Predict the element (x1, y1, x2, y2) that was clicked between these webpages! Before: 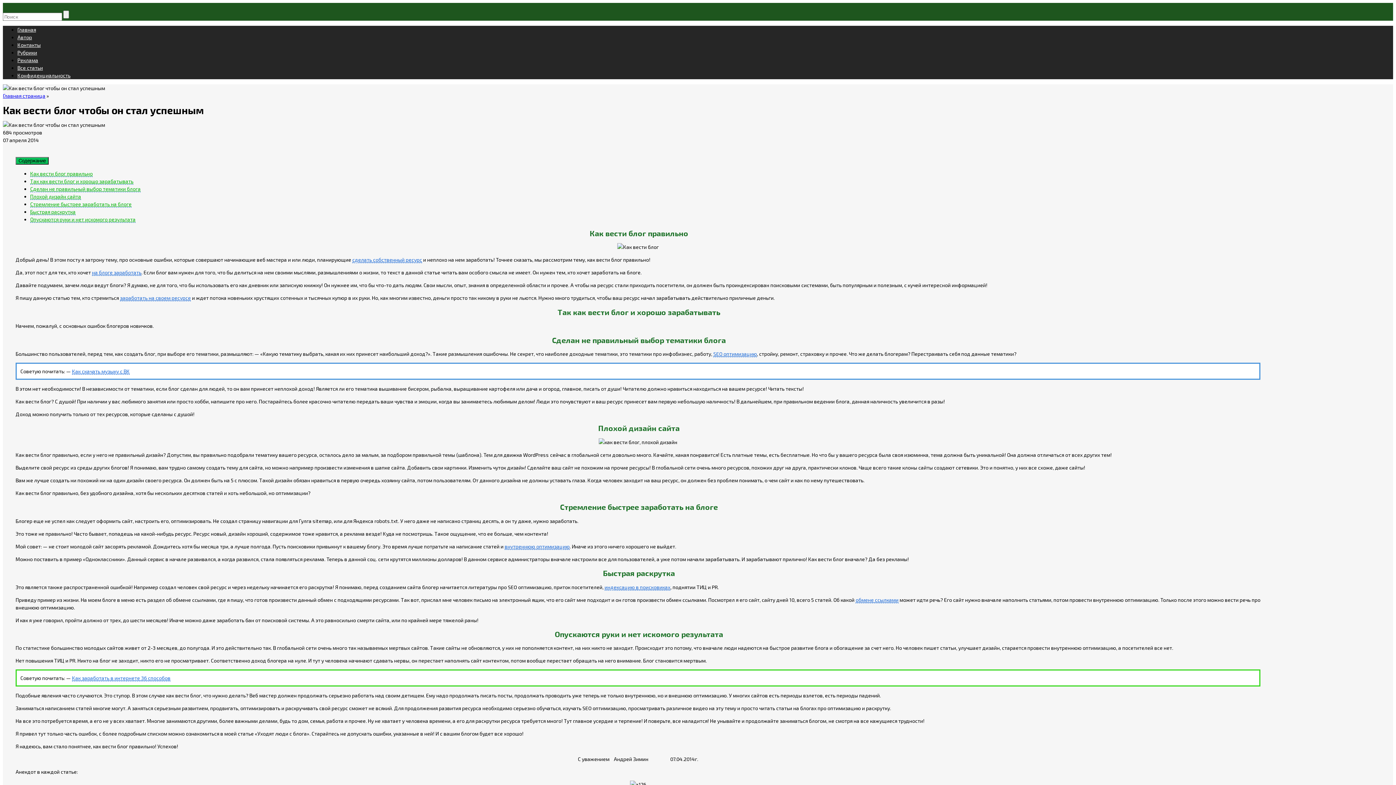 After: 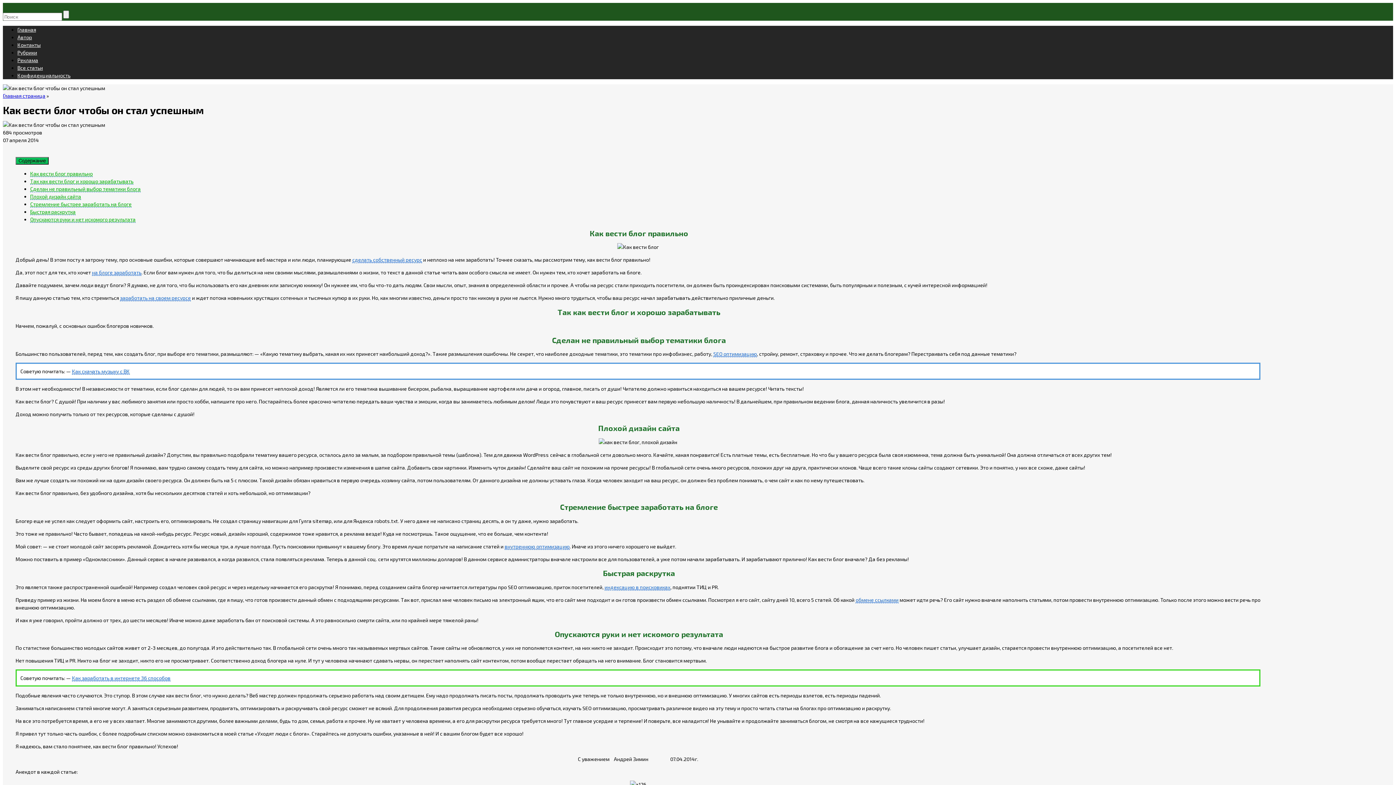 Action: bbox: (72, 368, 129, 374) label: Как скачать музыку с ВК